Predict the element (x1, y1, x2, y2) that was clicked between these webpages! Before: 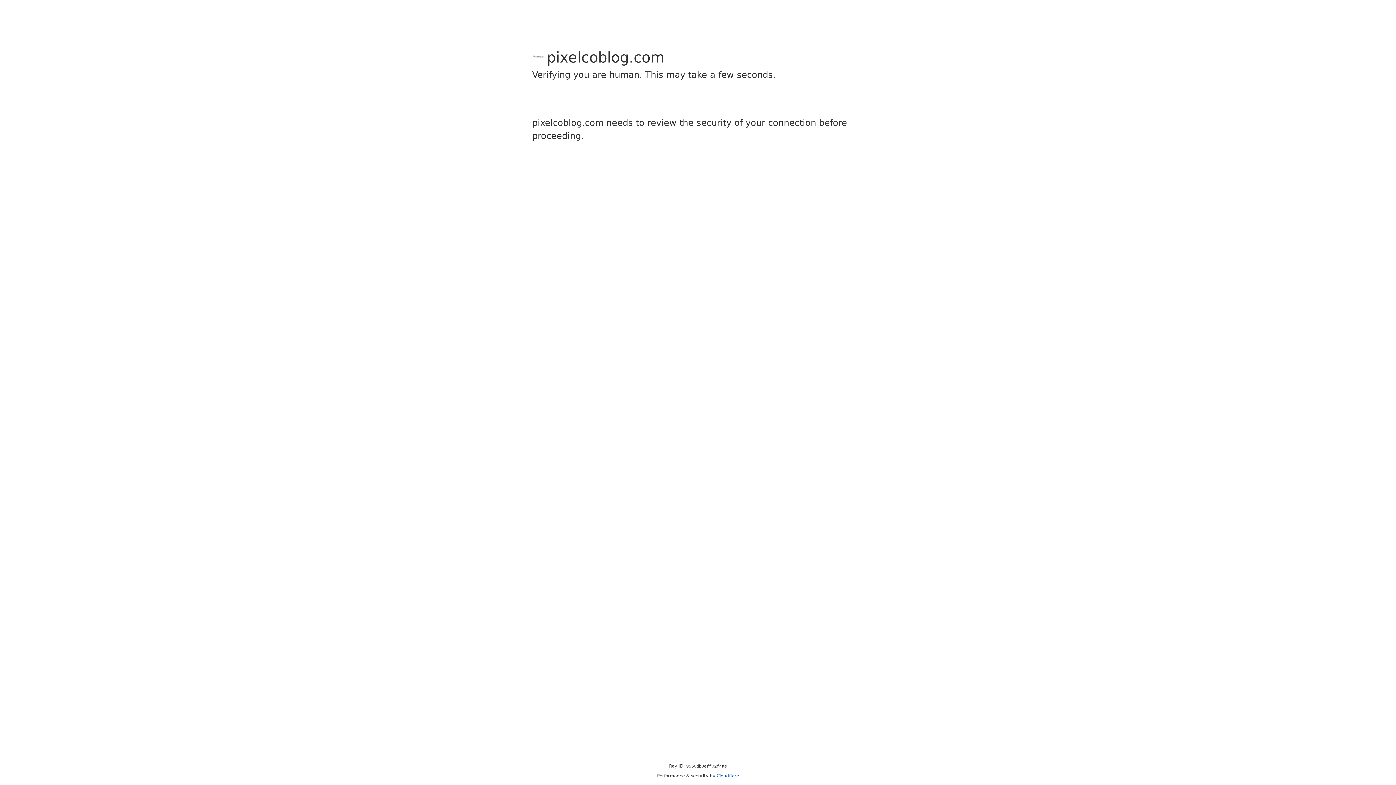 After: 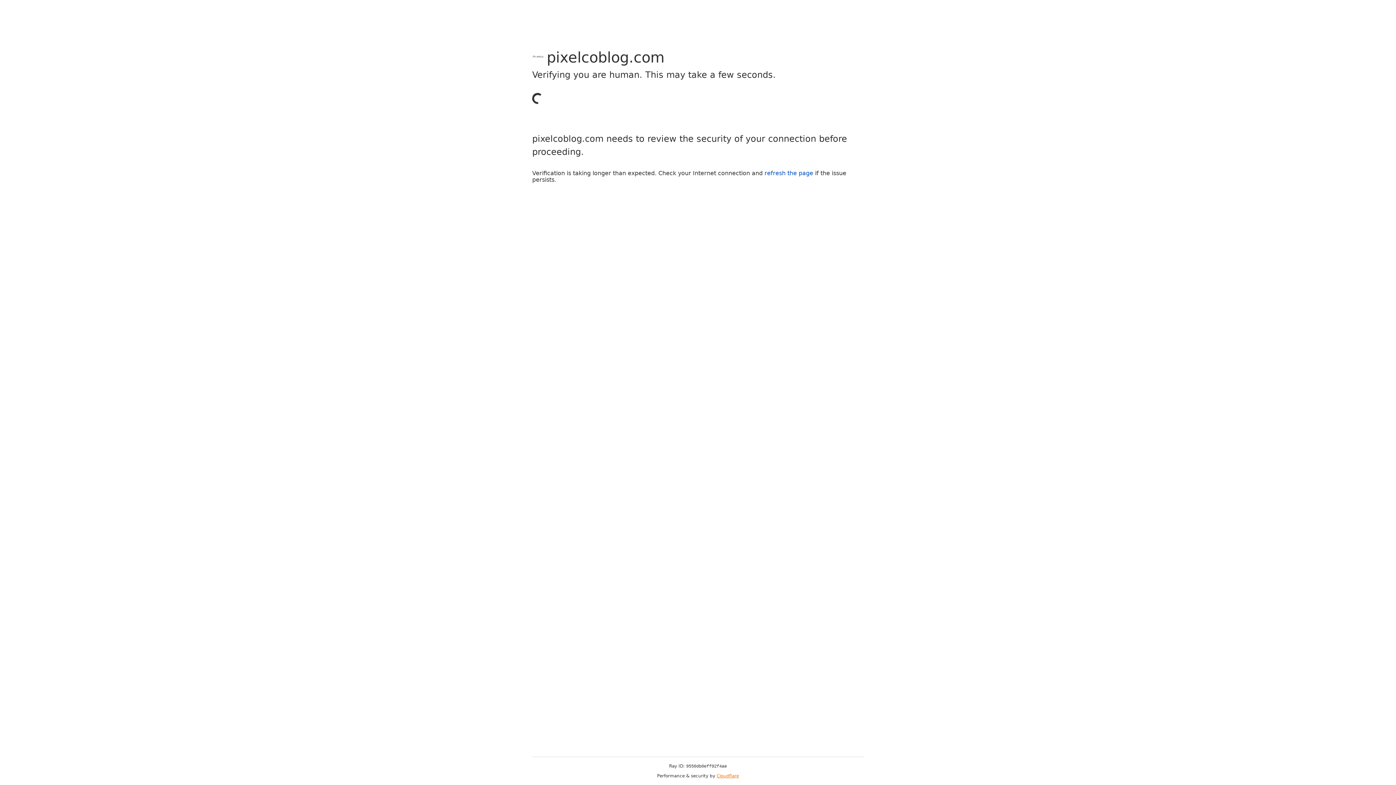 Action: bbox: (716, 773, 739, 778) label: Cloudflare